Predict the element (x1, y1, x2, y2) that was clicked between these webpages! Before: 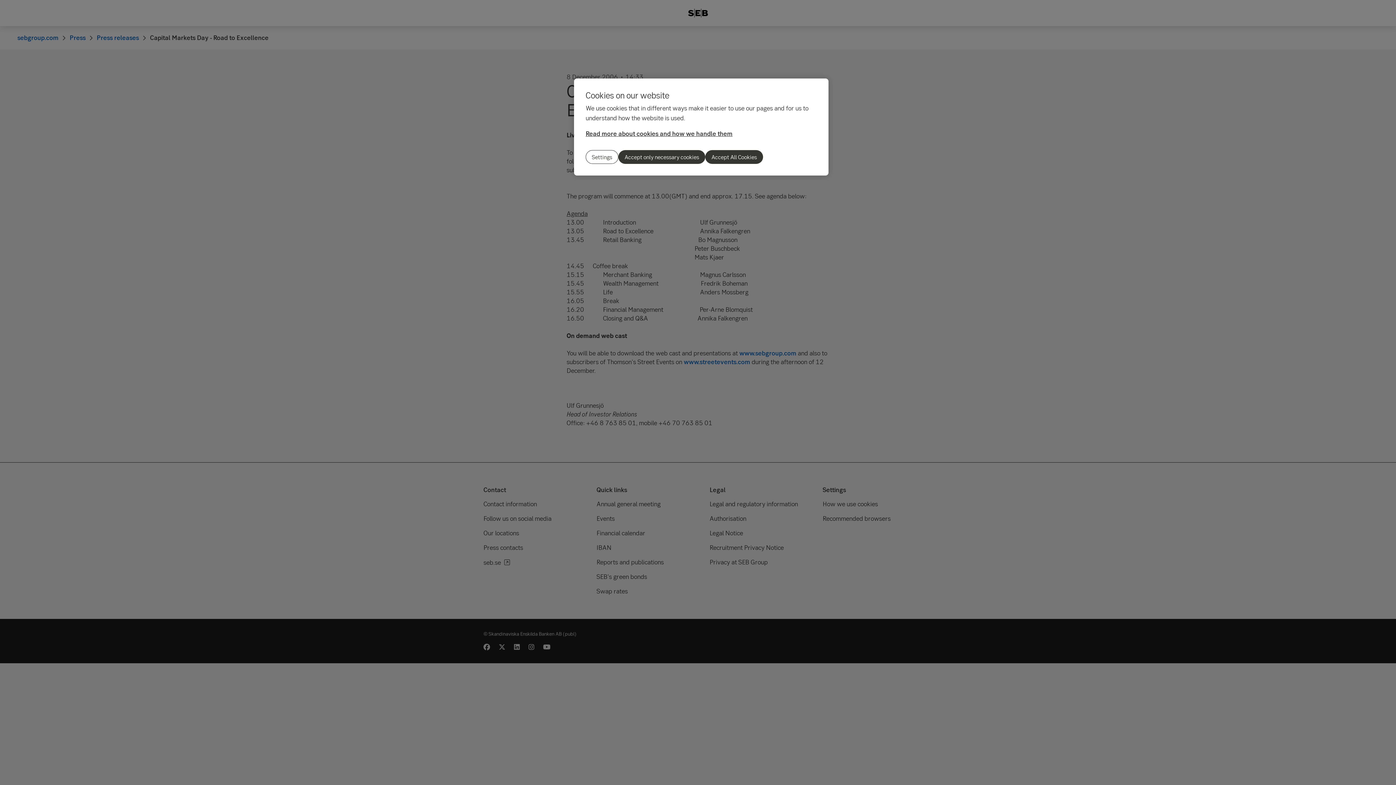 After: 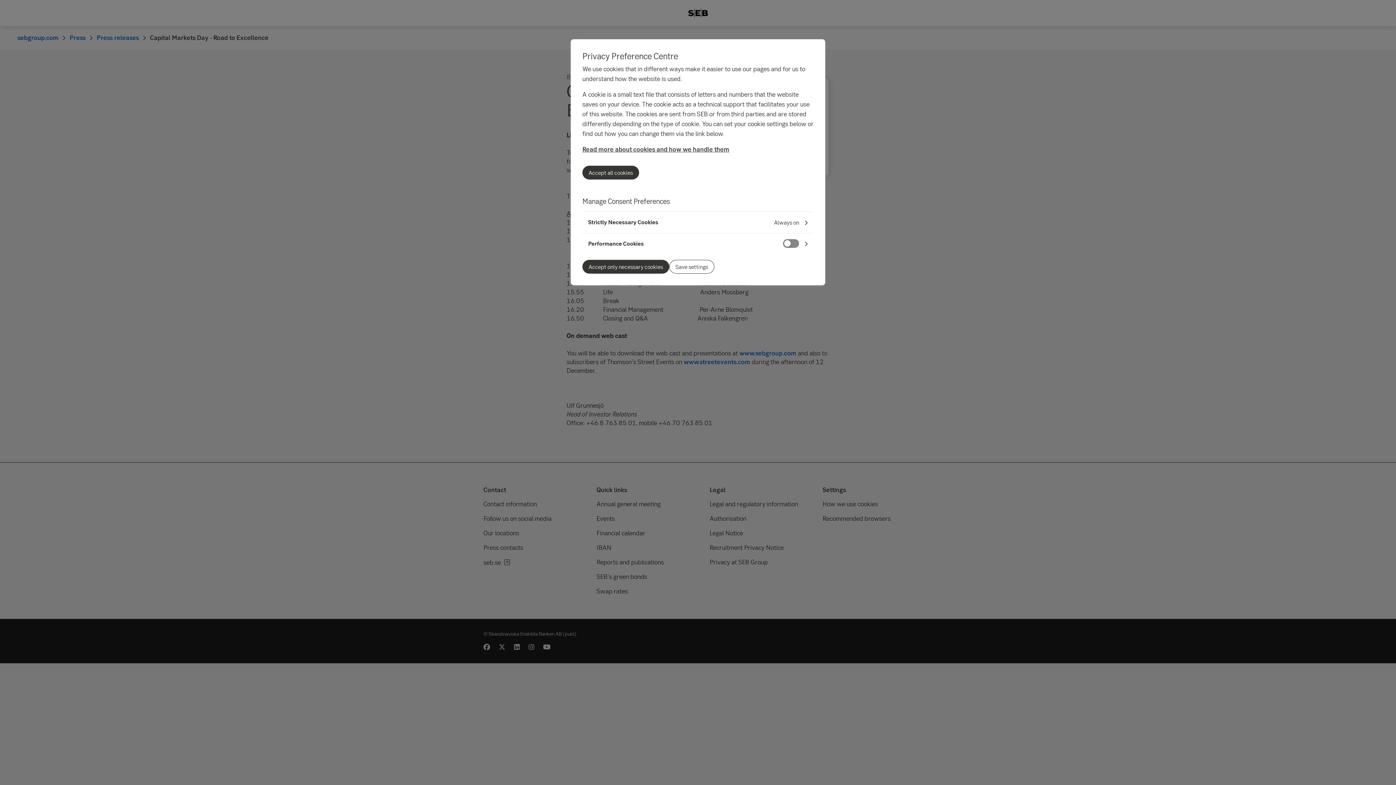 Action: label: Settings bbox: (585, 150, 618, 164)